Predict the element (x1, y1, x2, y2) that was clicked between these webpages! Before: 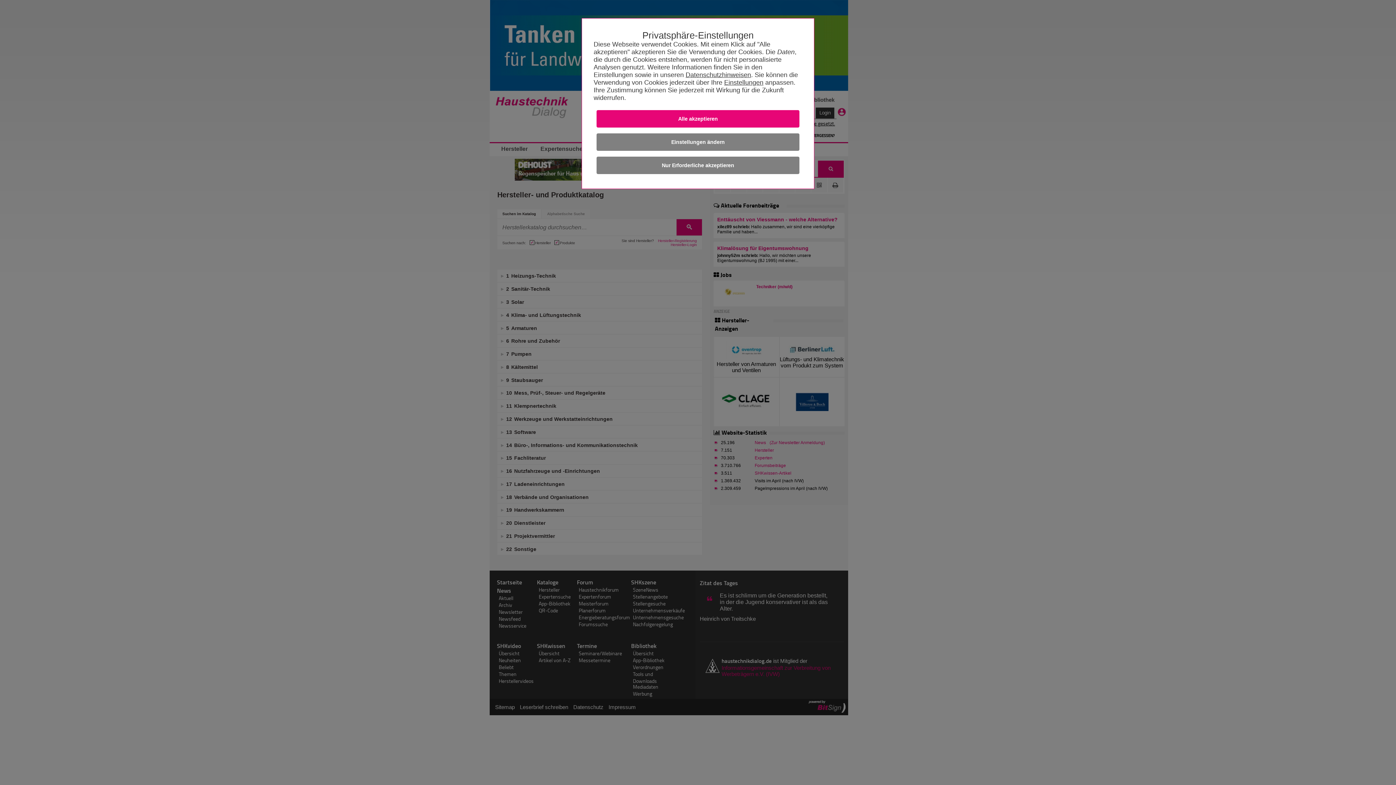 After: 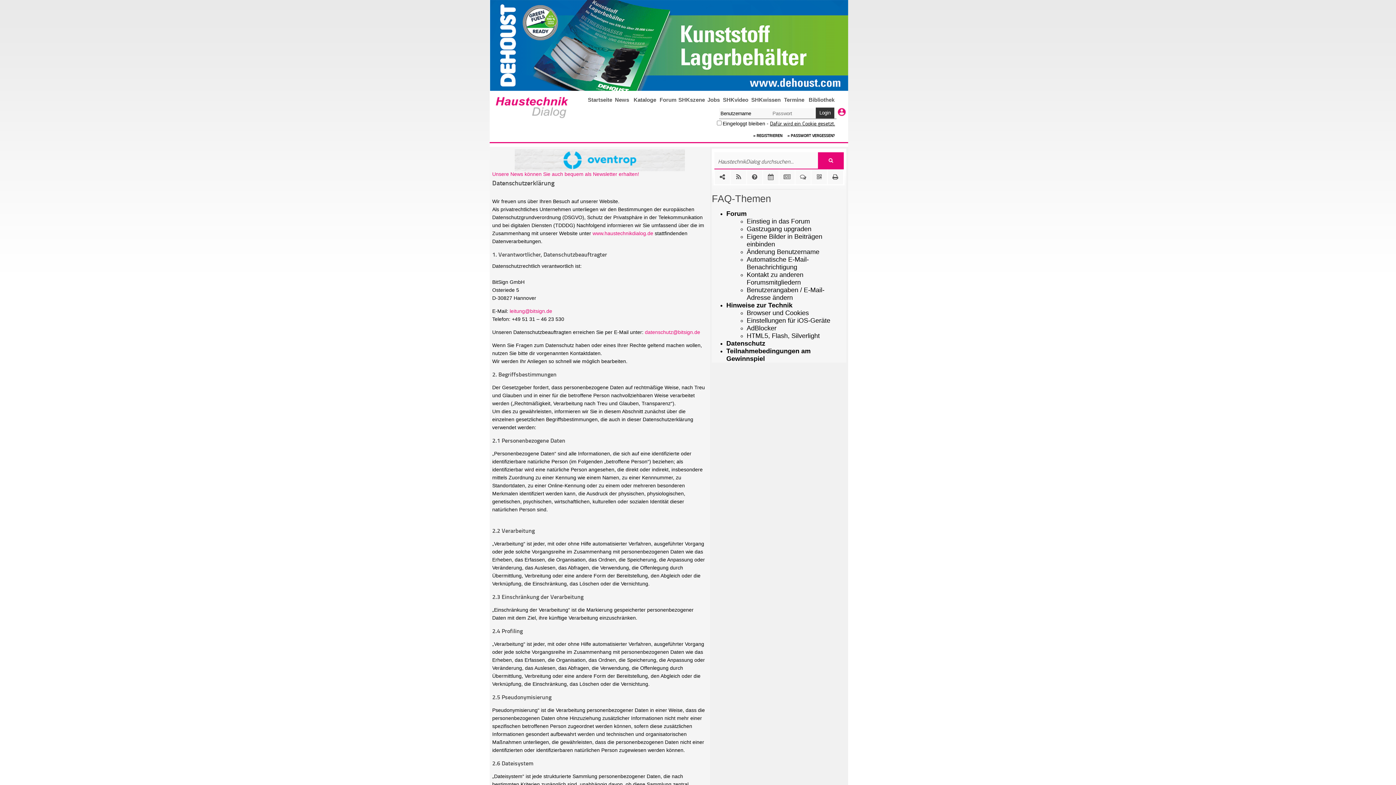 Action: label: Datenschutzhinweisen bbox: (685, 71, 751, 78)